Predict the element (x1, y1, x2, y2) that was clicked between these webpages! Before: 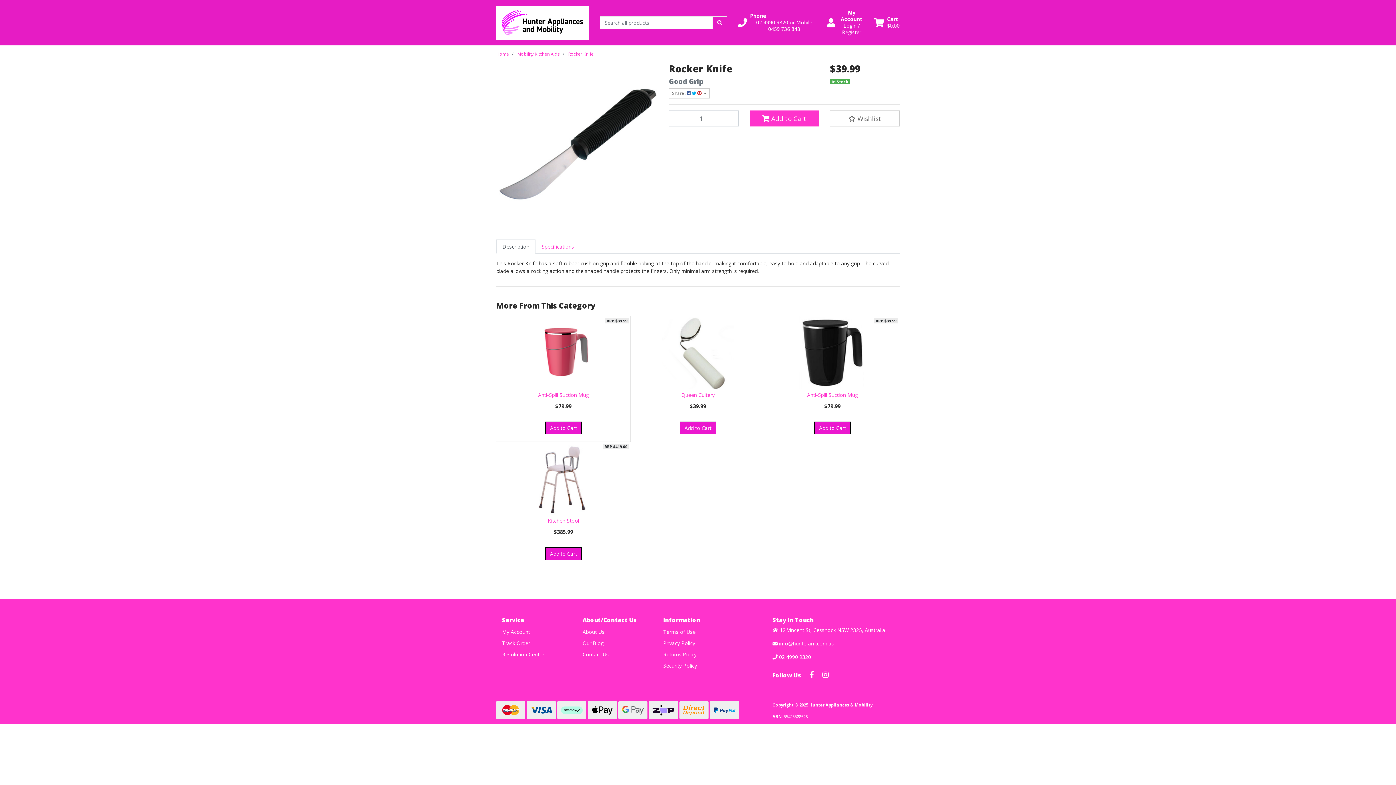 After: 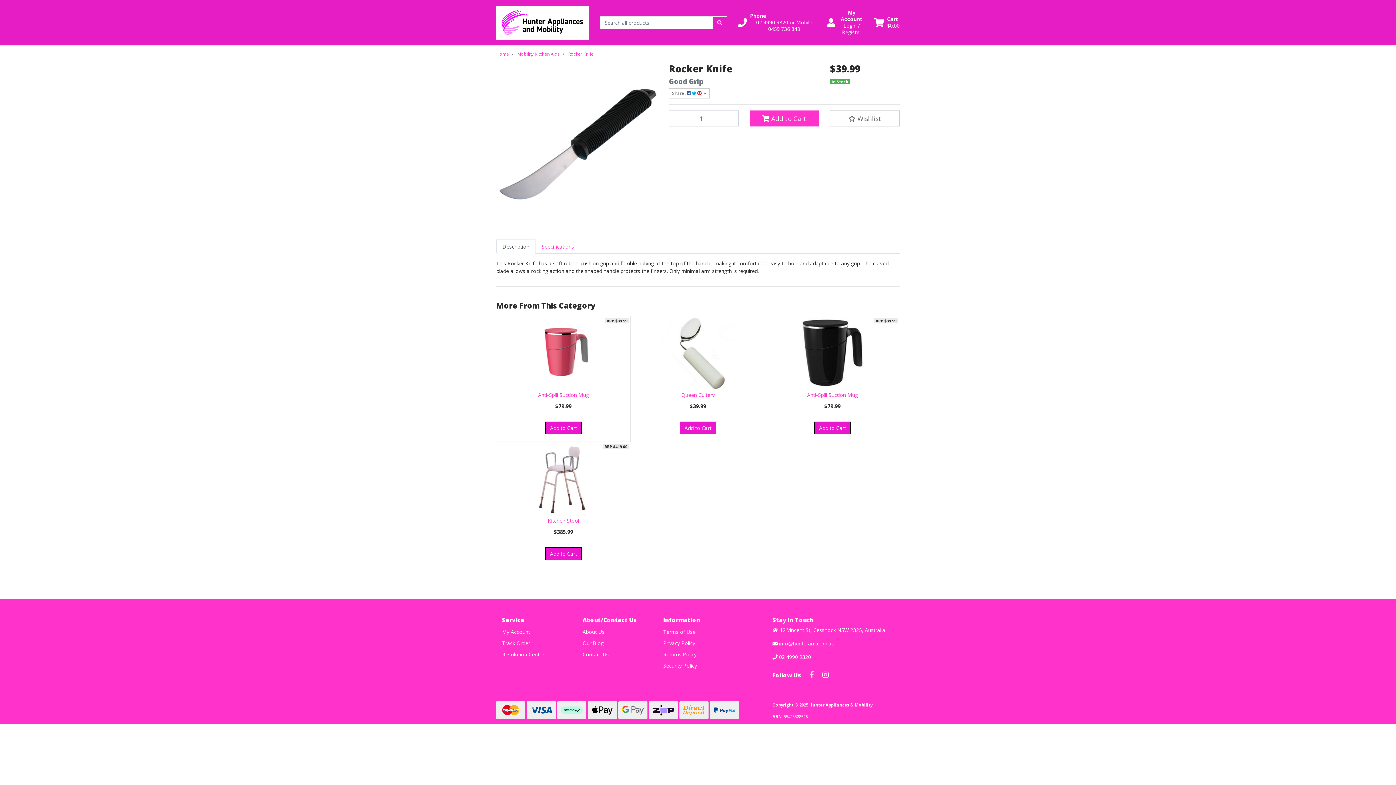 Action: label: Facebook bbox: (806, 669, 817, 680)